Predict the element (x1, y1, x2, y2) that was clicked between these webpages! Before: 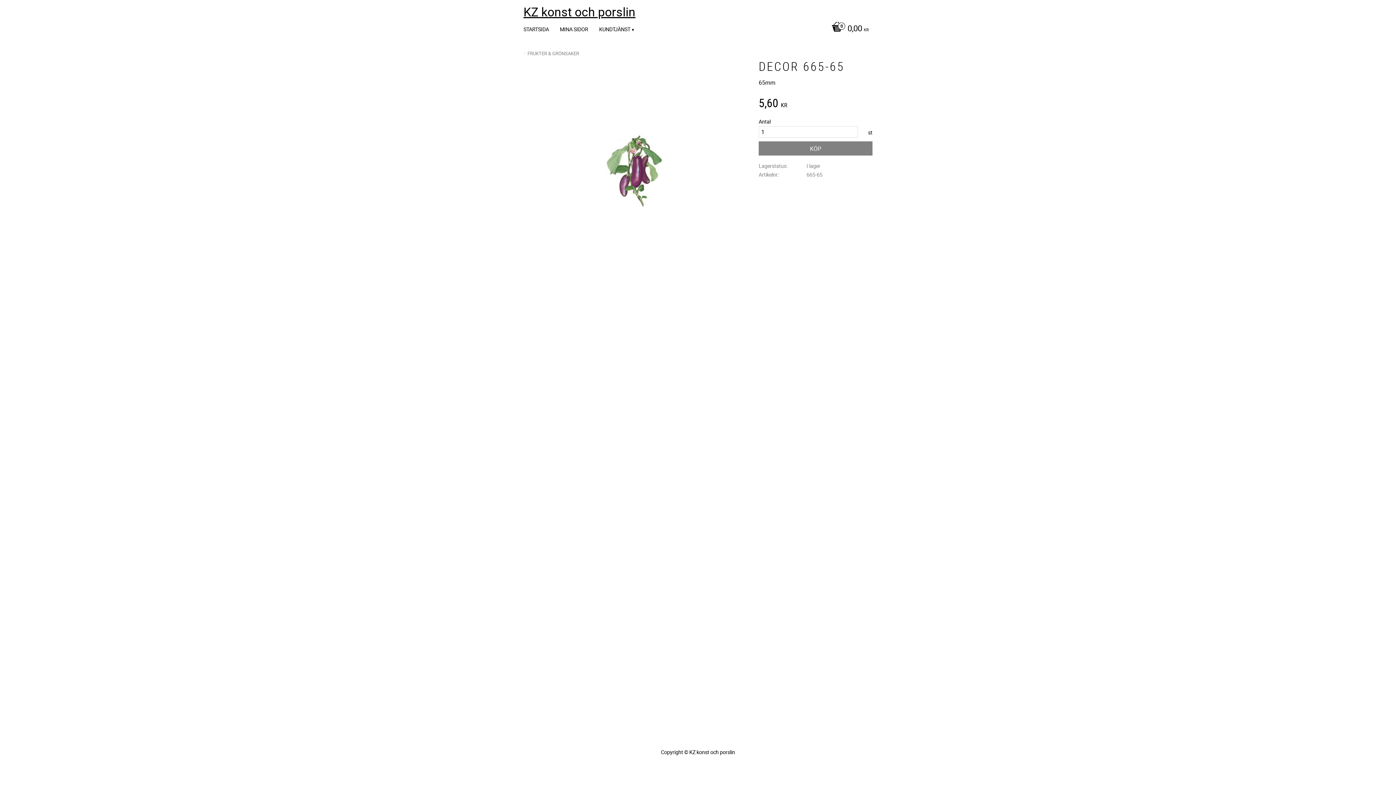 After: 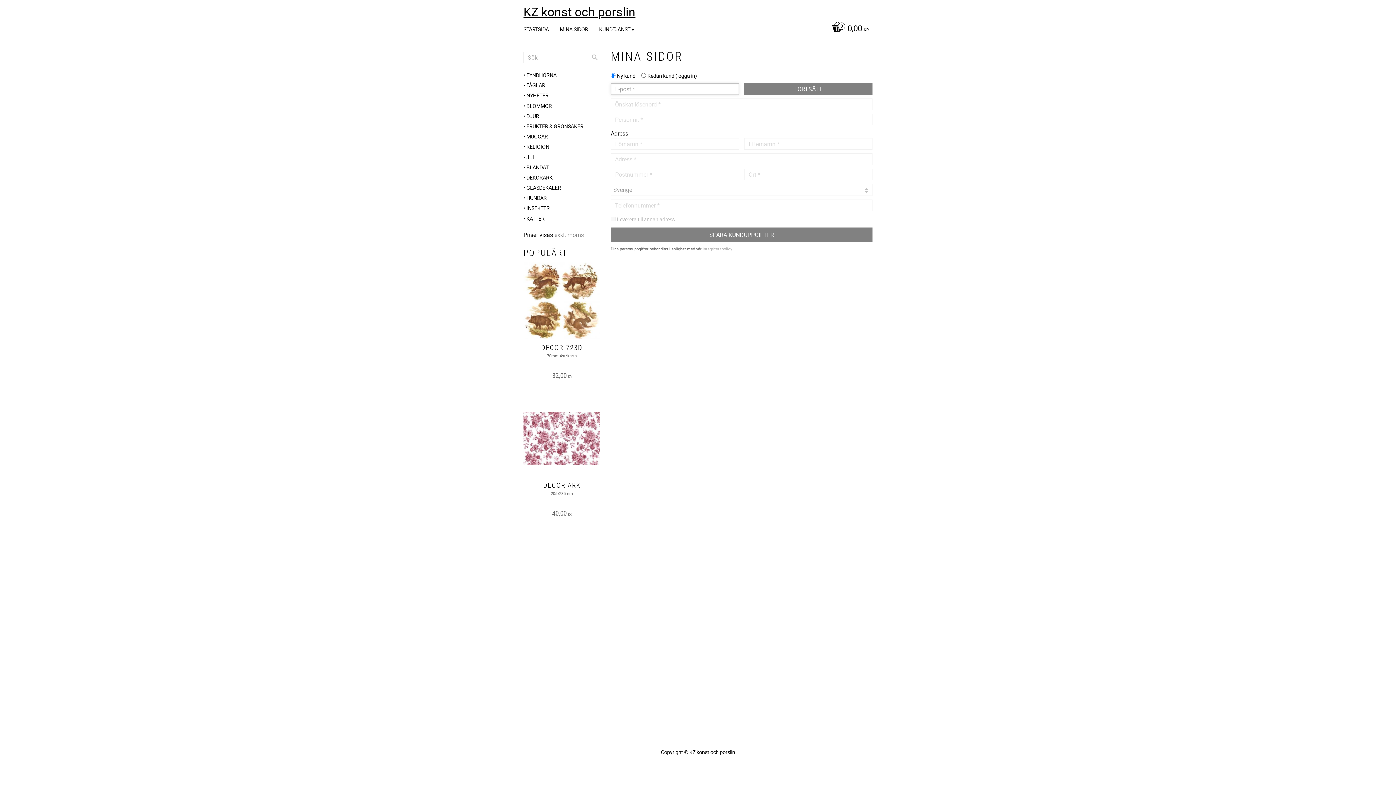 Action: bbox: (560, 18, 592, 38) label: MINA SIDOR